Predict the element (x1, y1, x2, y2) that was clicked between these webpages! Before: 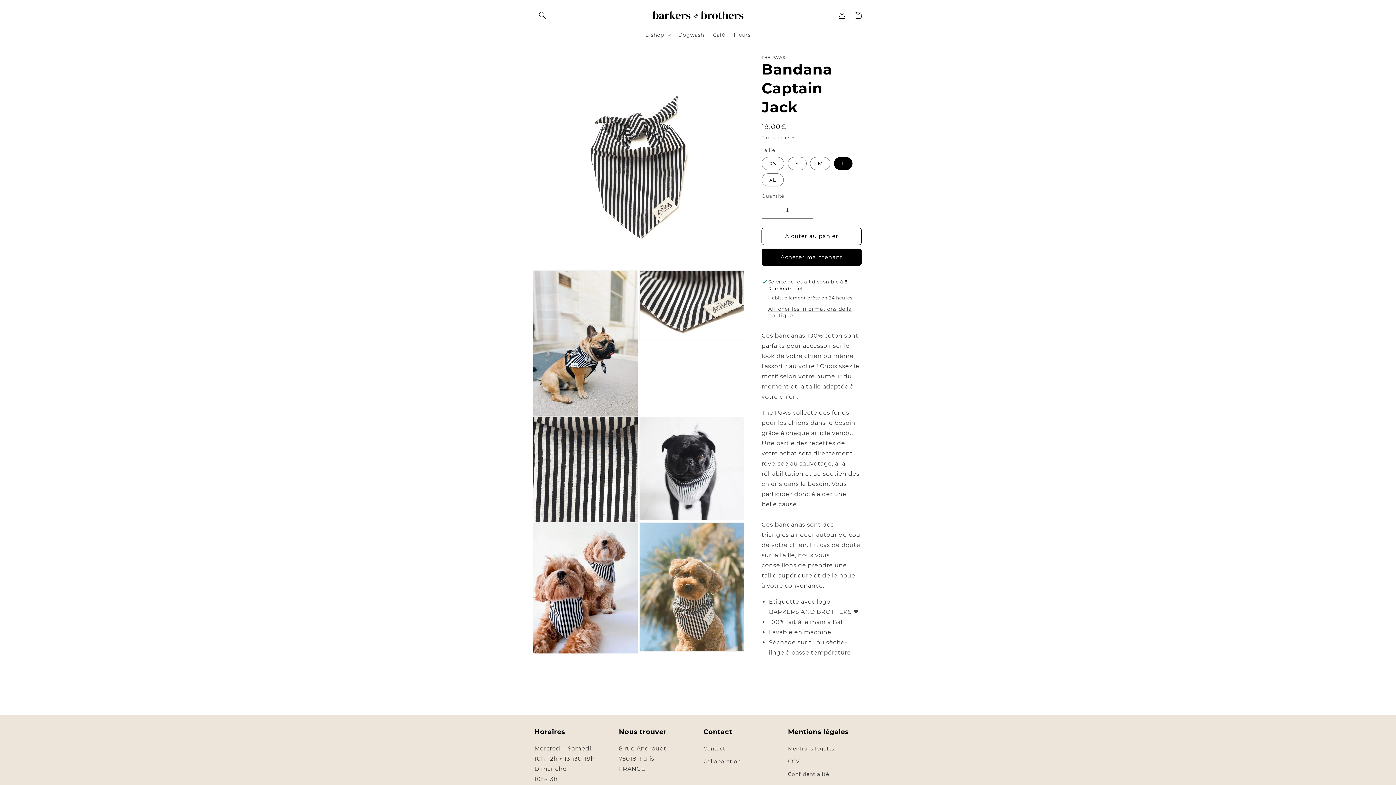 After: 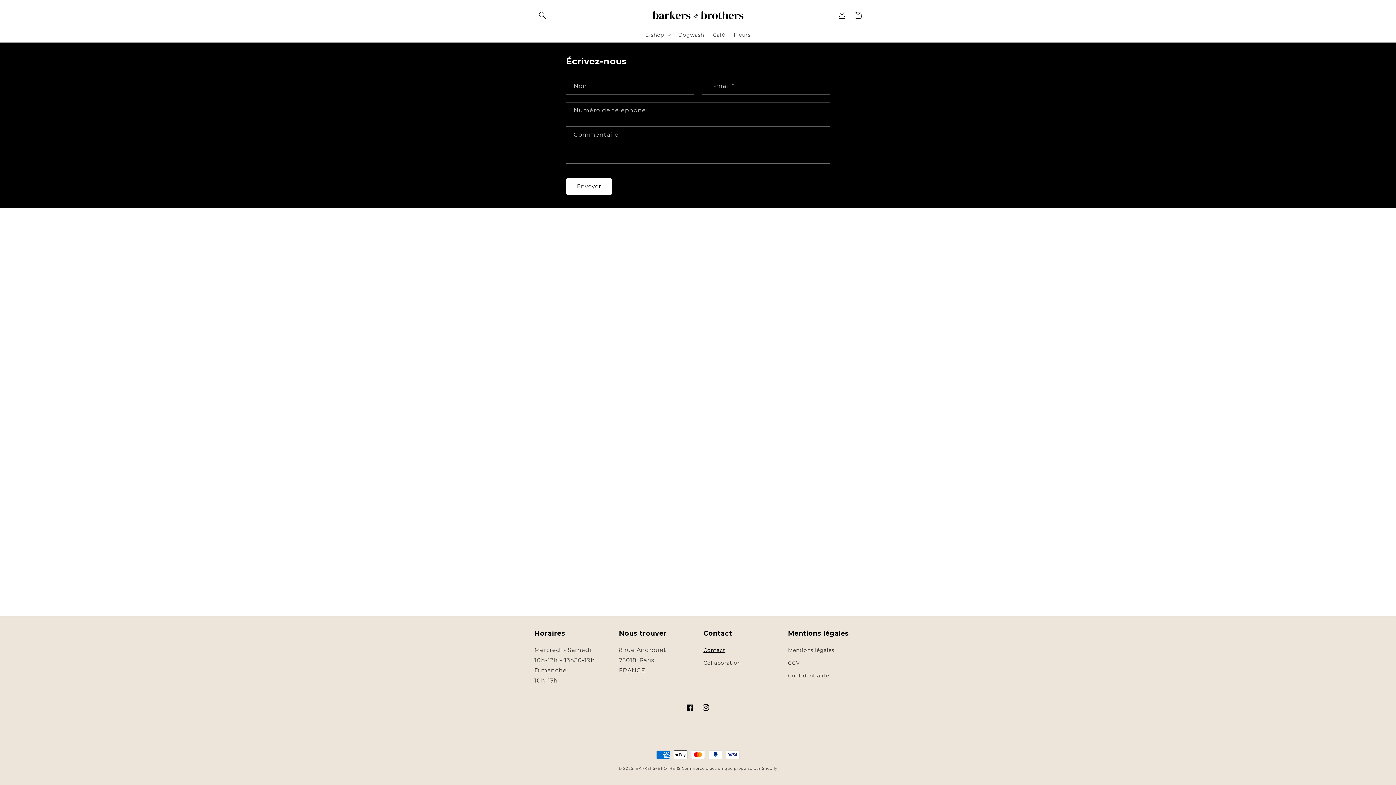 Action: bbox: (703, 744, 725, 755) label: Contact